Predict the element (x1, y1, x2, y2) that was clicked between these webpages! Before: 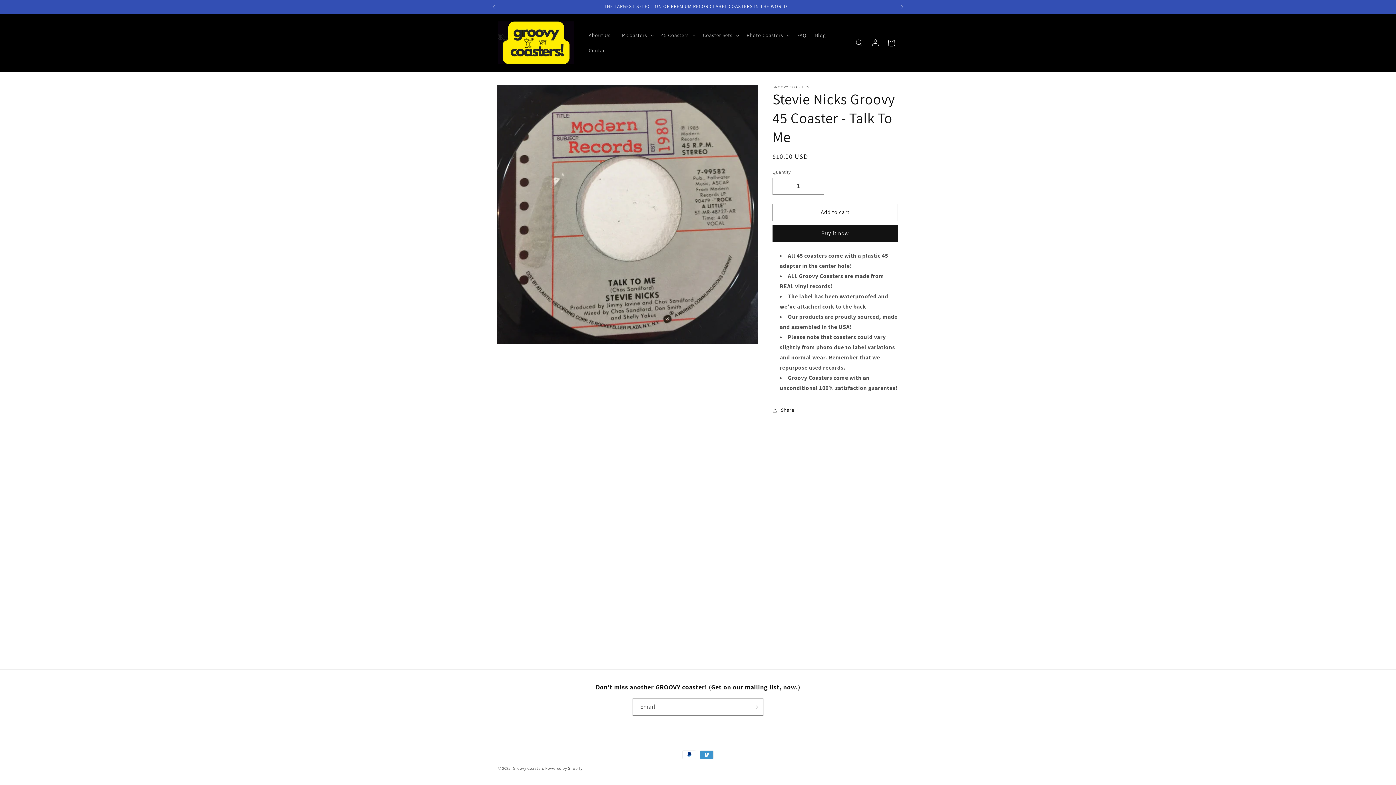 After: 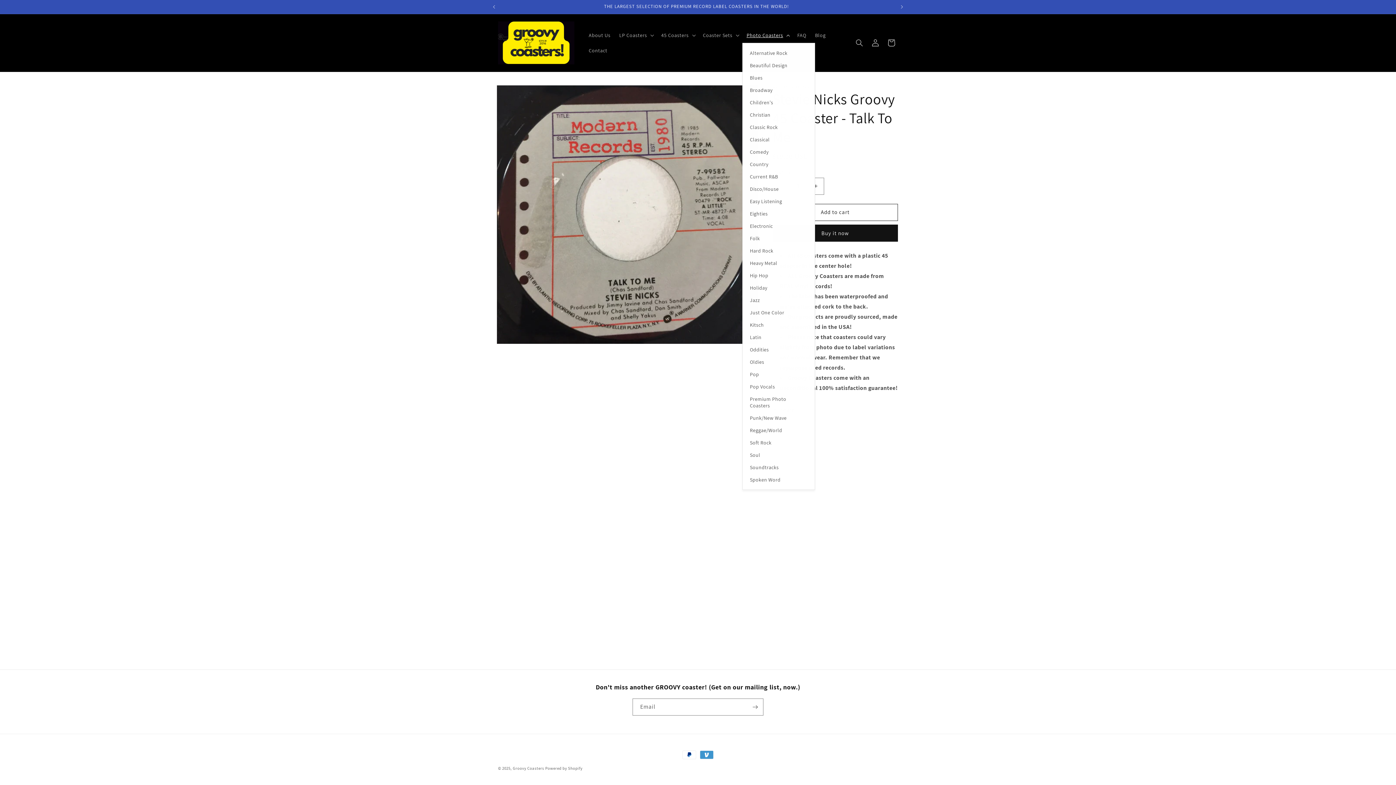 Action: label: Photo Coasters bbox: (742, 27, 793, 42)